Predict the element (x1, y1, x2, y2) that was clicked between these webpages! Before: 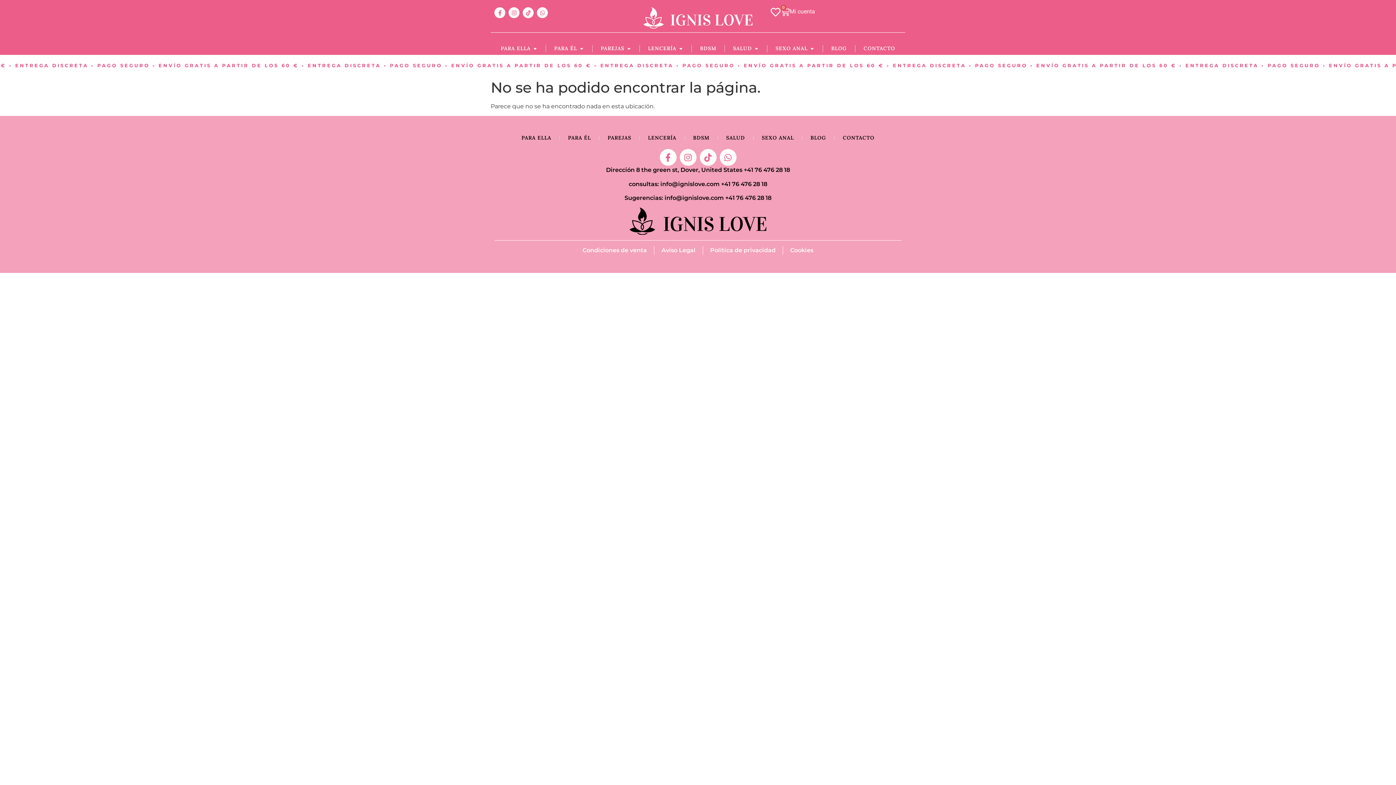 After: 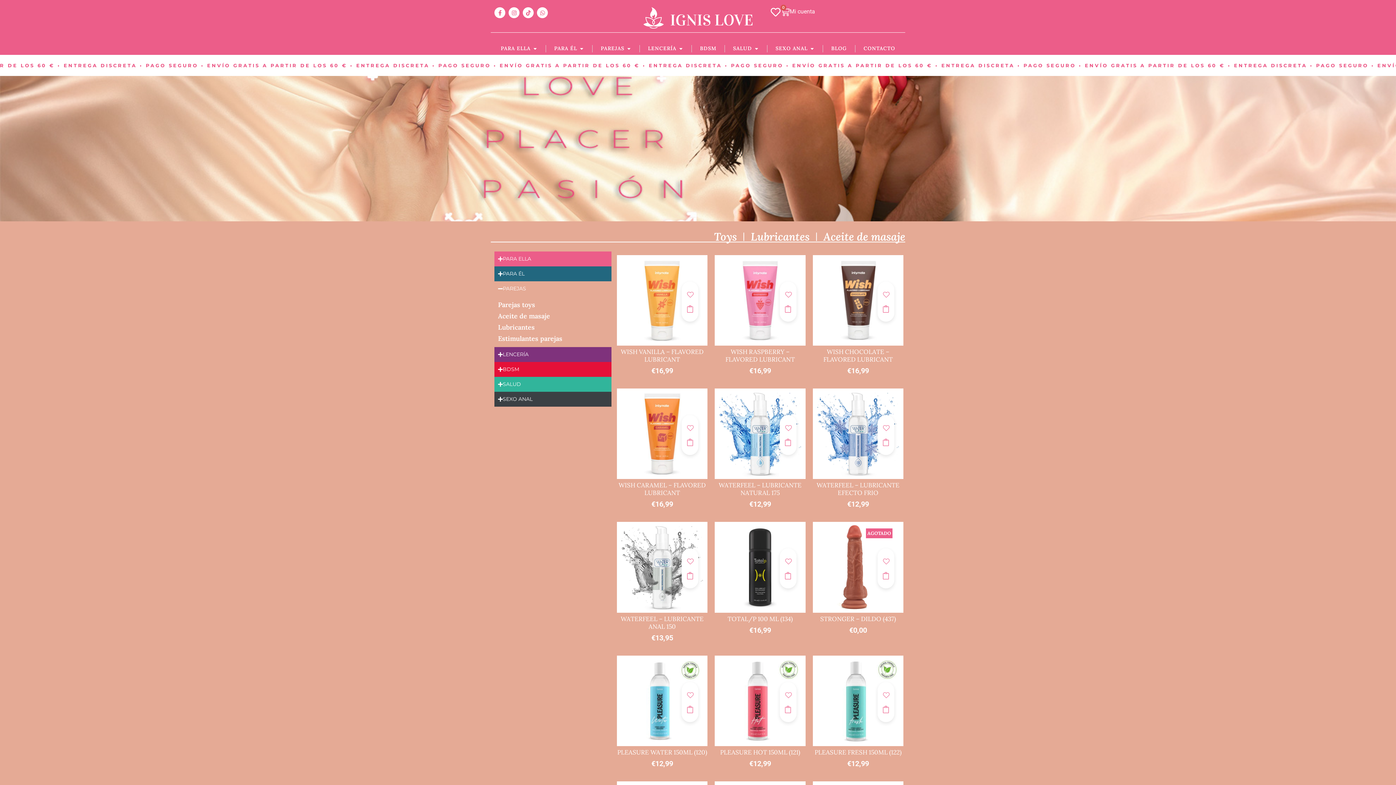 Action: label: PAREJAS bbox: (600, 44, 624, 52)